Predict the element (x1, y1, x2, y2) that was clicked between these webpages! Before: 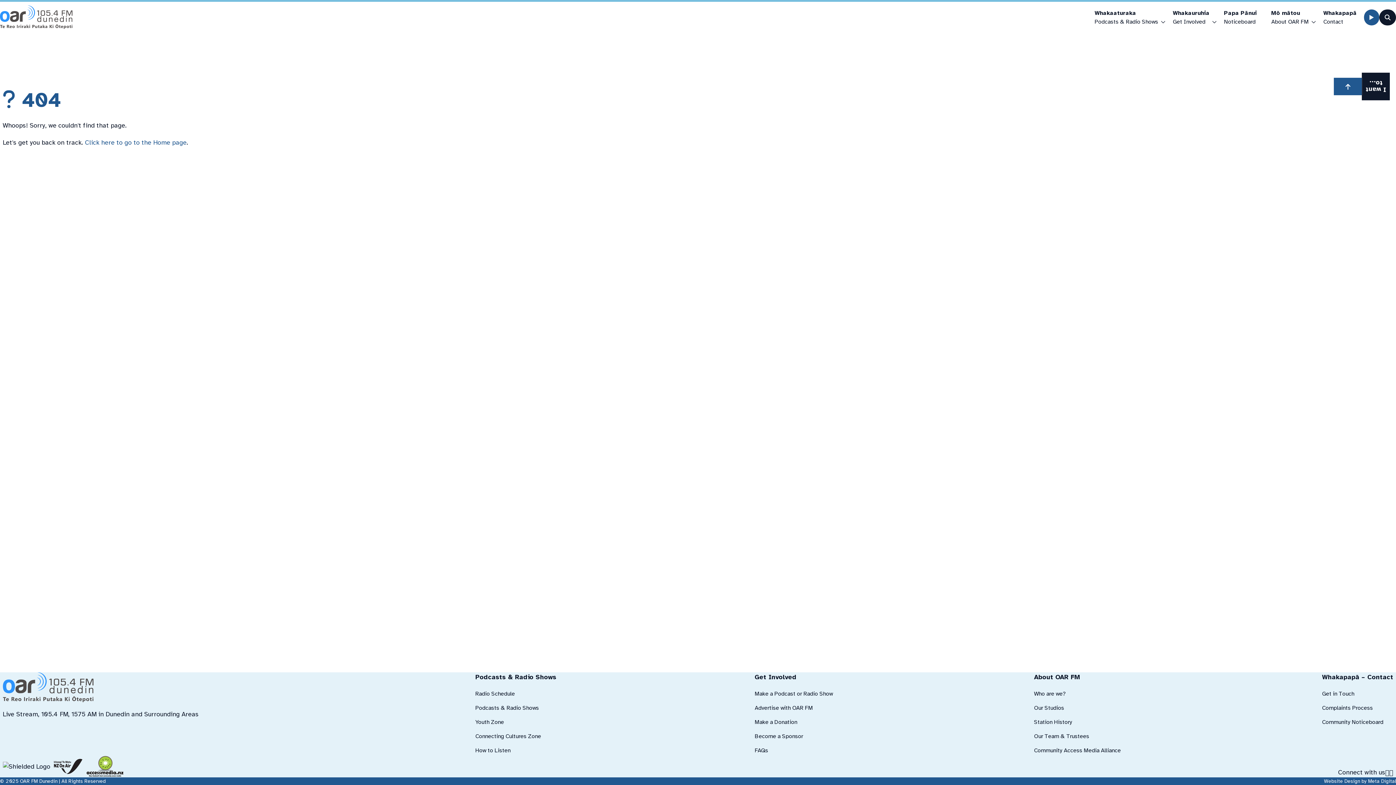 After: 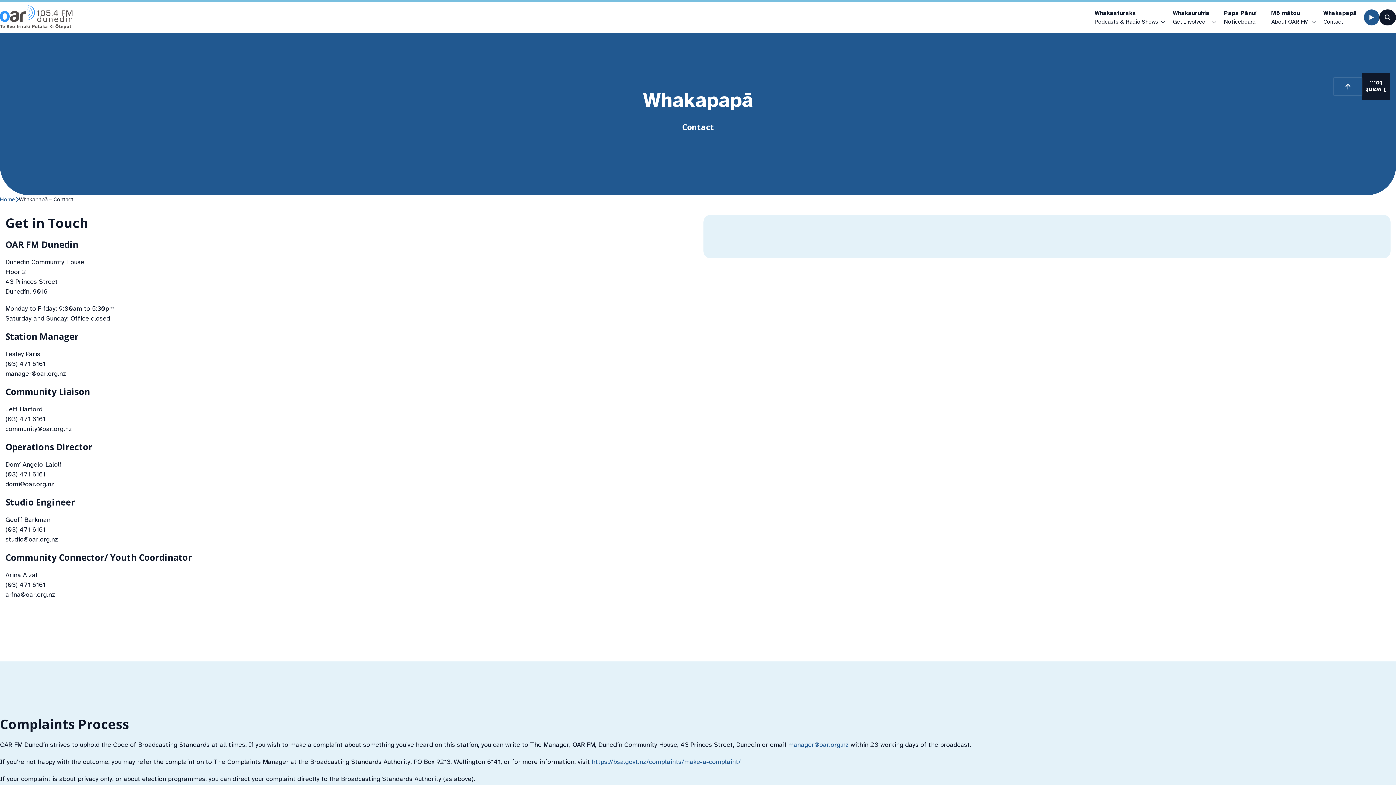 Action: label: Whakapapā – Contact bbox: (1322, 672, 1393, 682)